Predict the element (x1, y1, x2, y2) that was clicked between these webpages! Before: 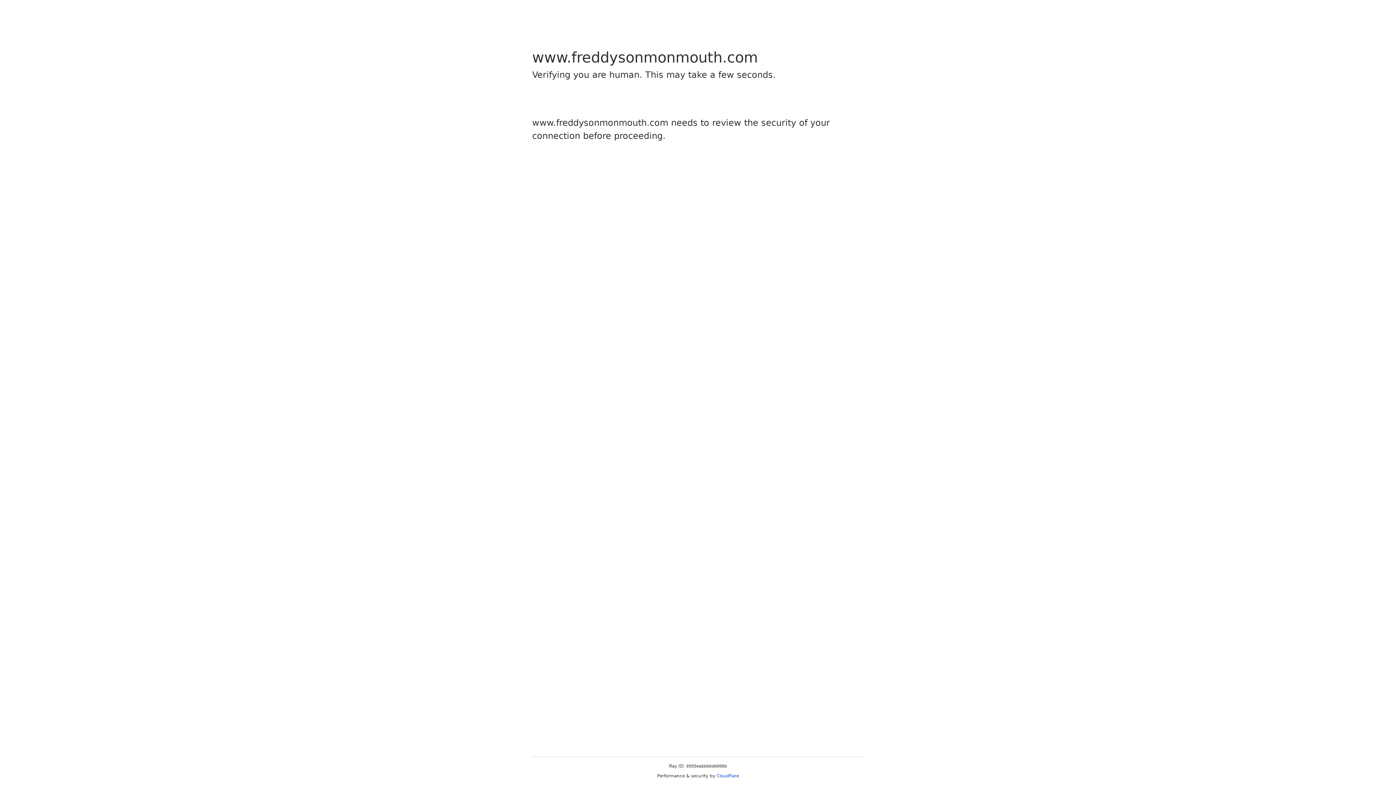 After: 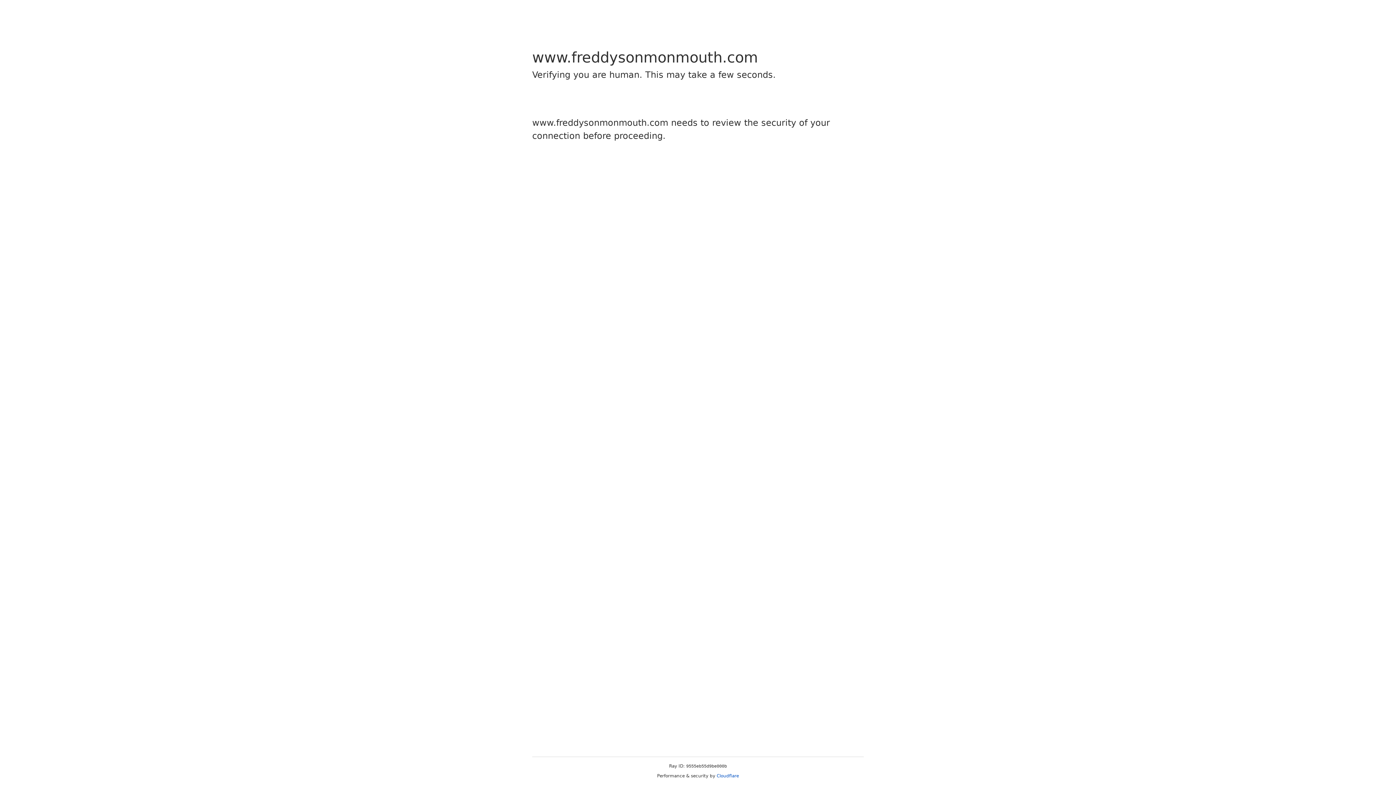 Action: bbox: (716, 773, 739, 778) label: Cloudflare